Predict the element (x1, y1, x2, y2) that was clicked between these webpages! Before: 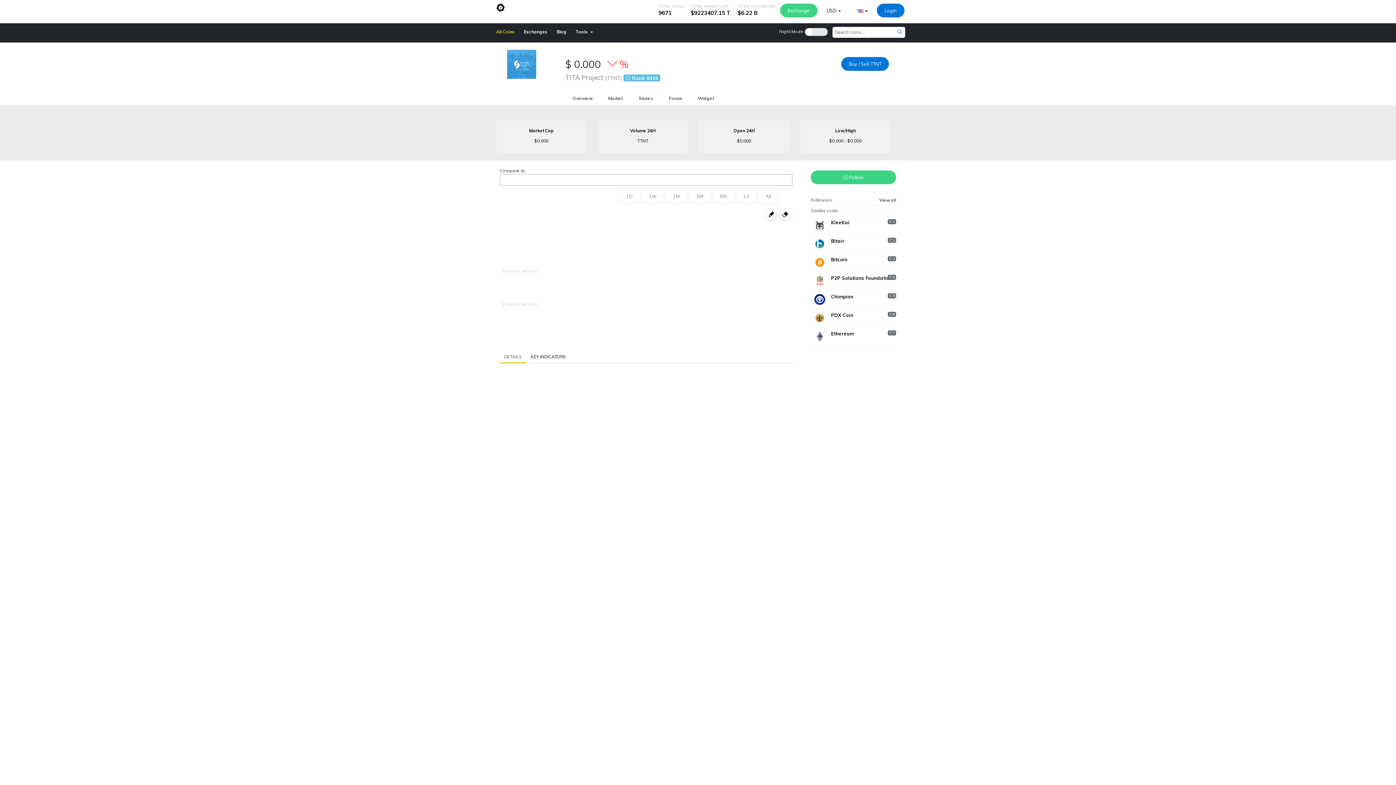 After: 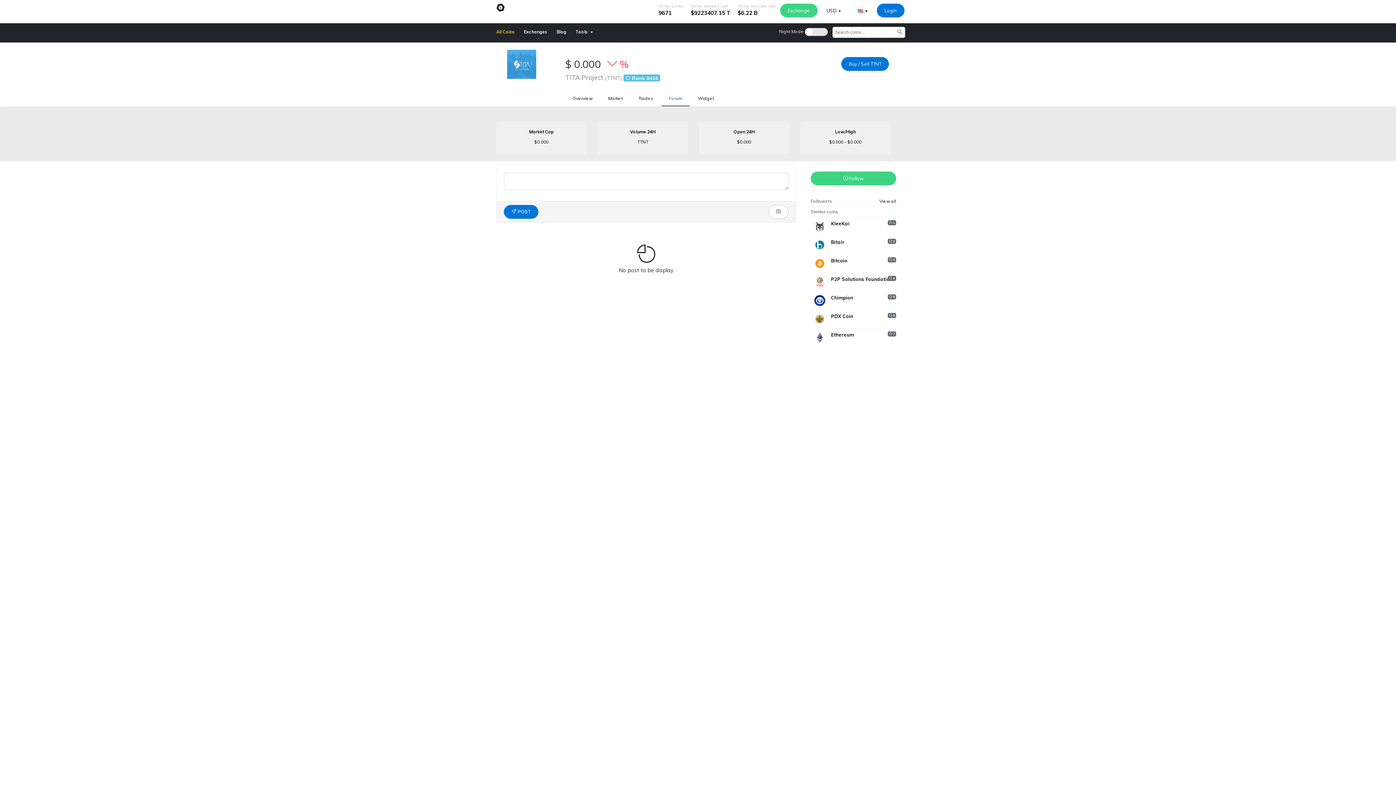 Action: bbox: (661, 91, 689, 105) label: Forum